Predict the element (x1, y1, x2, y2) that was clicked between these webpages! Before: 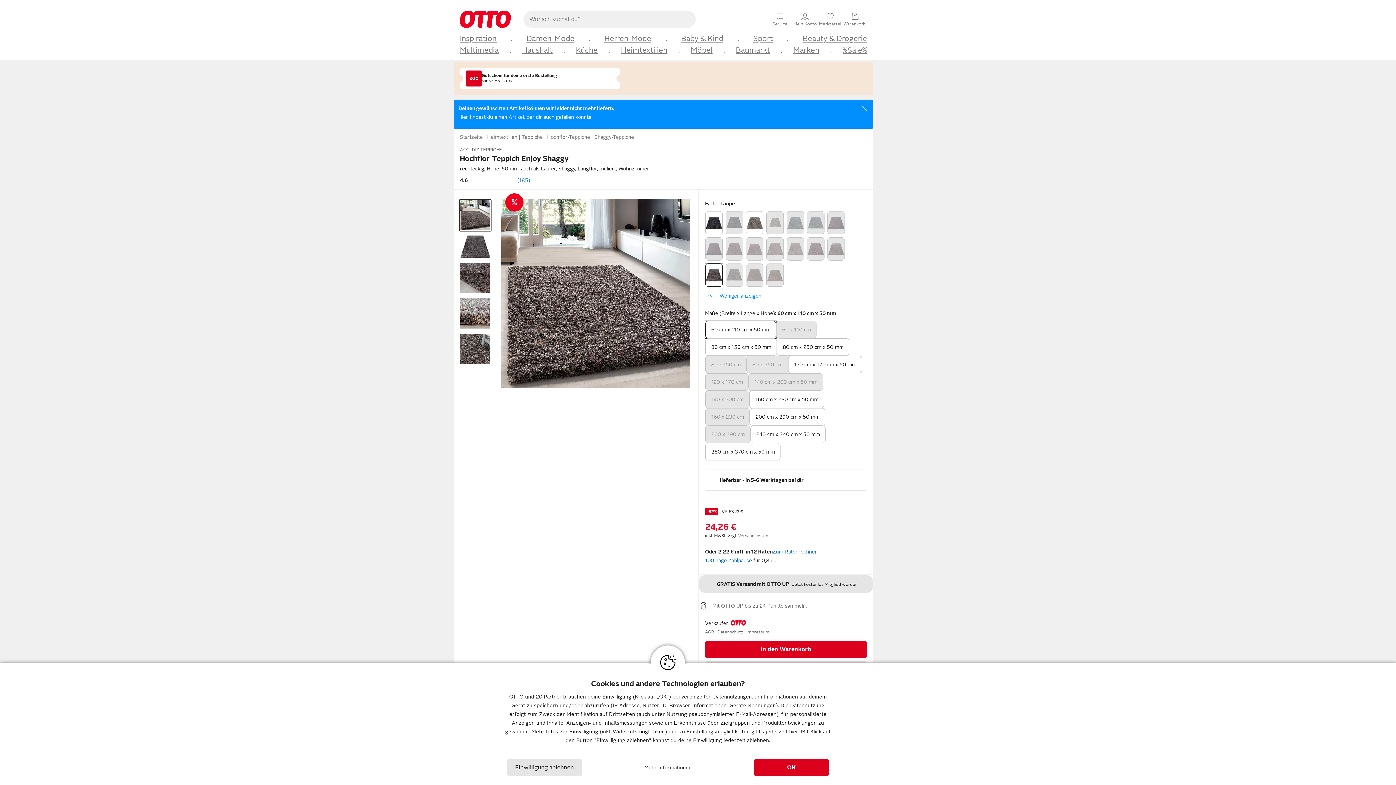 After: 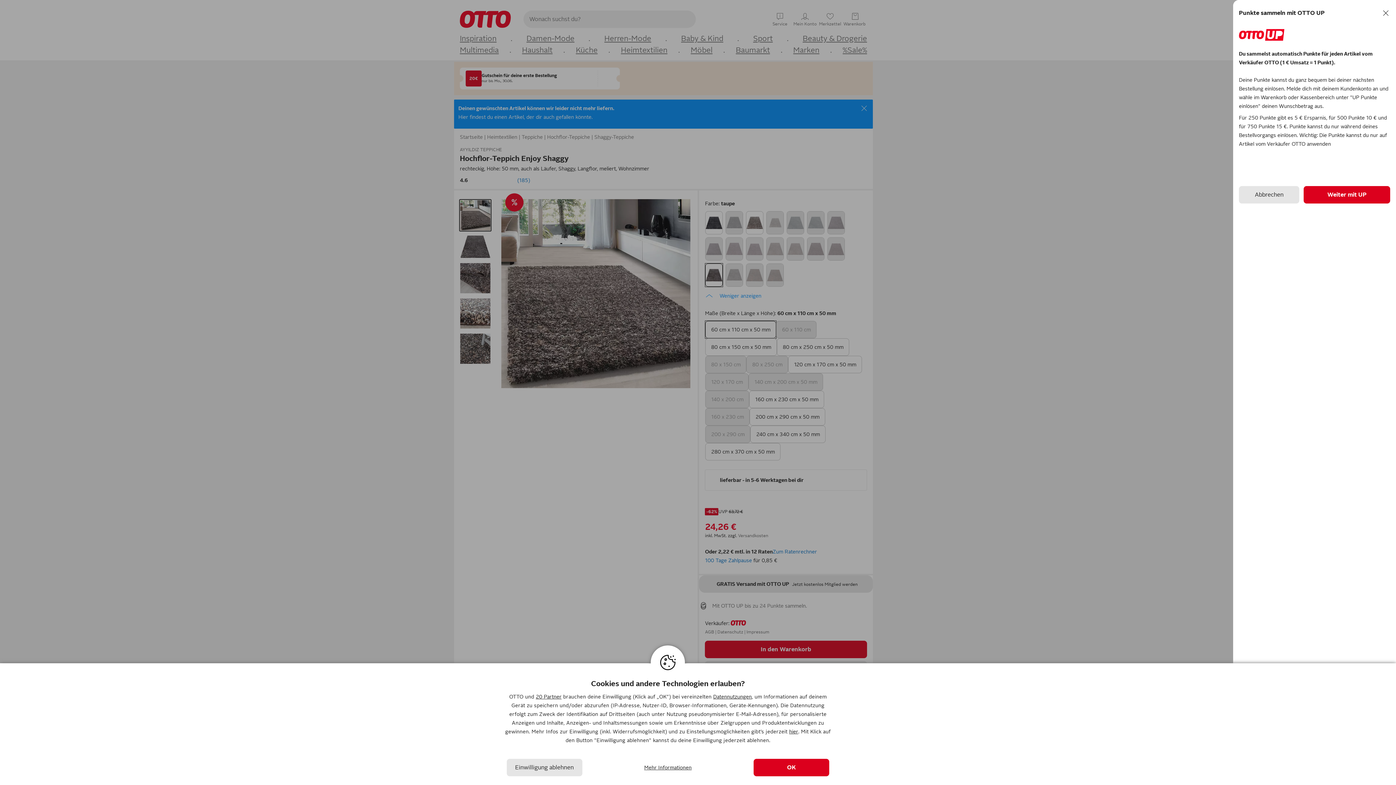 Action: bbox: (712, 603, 807, 609) label: Mit OTTO UP bis zu 24 Punkte sammeln.